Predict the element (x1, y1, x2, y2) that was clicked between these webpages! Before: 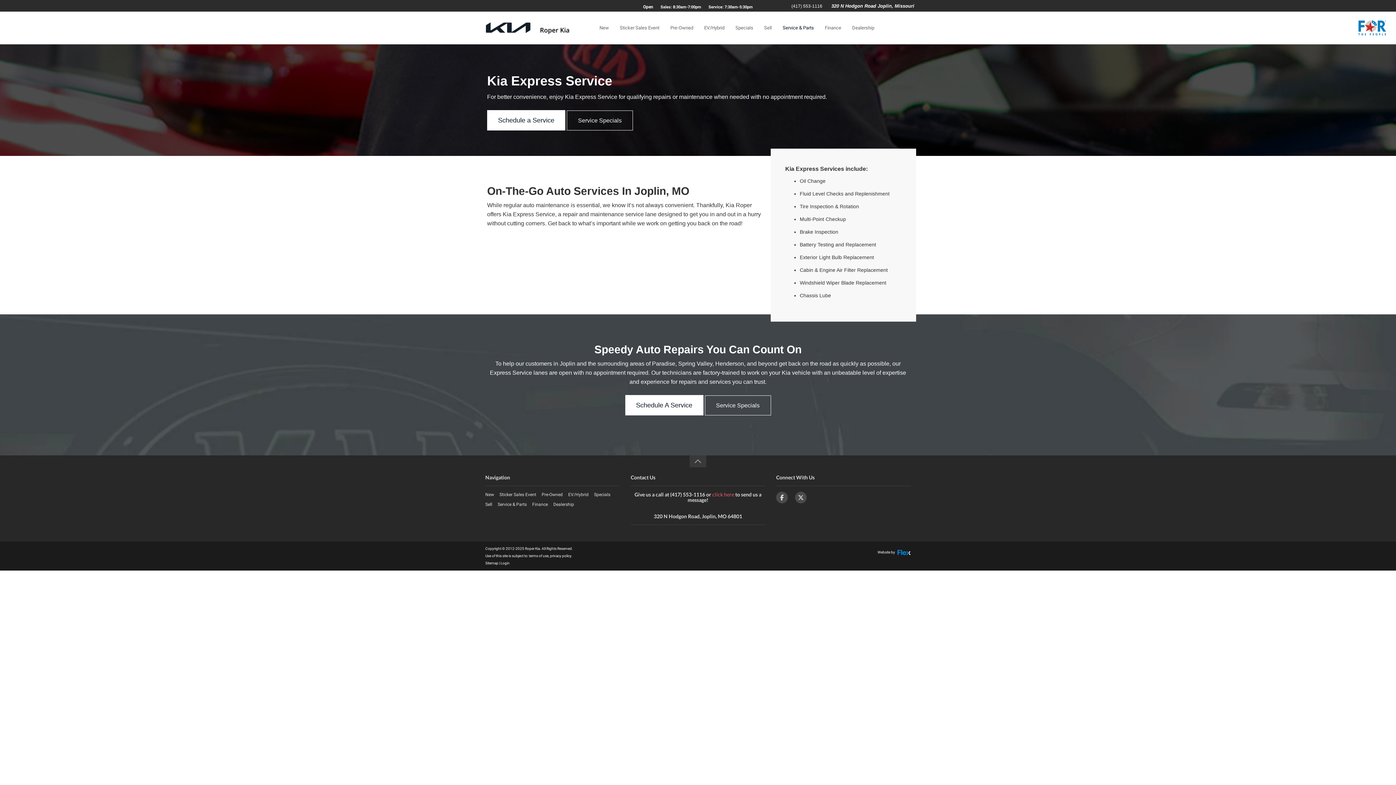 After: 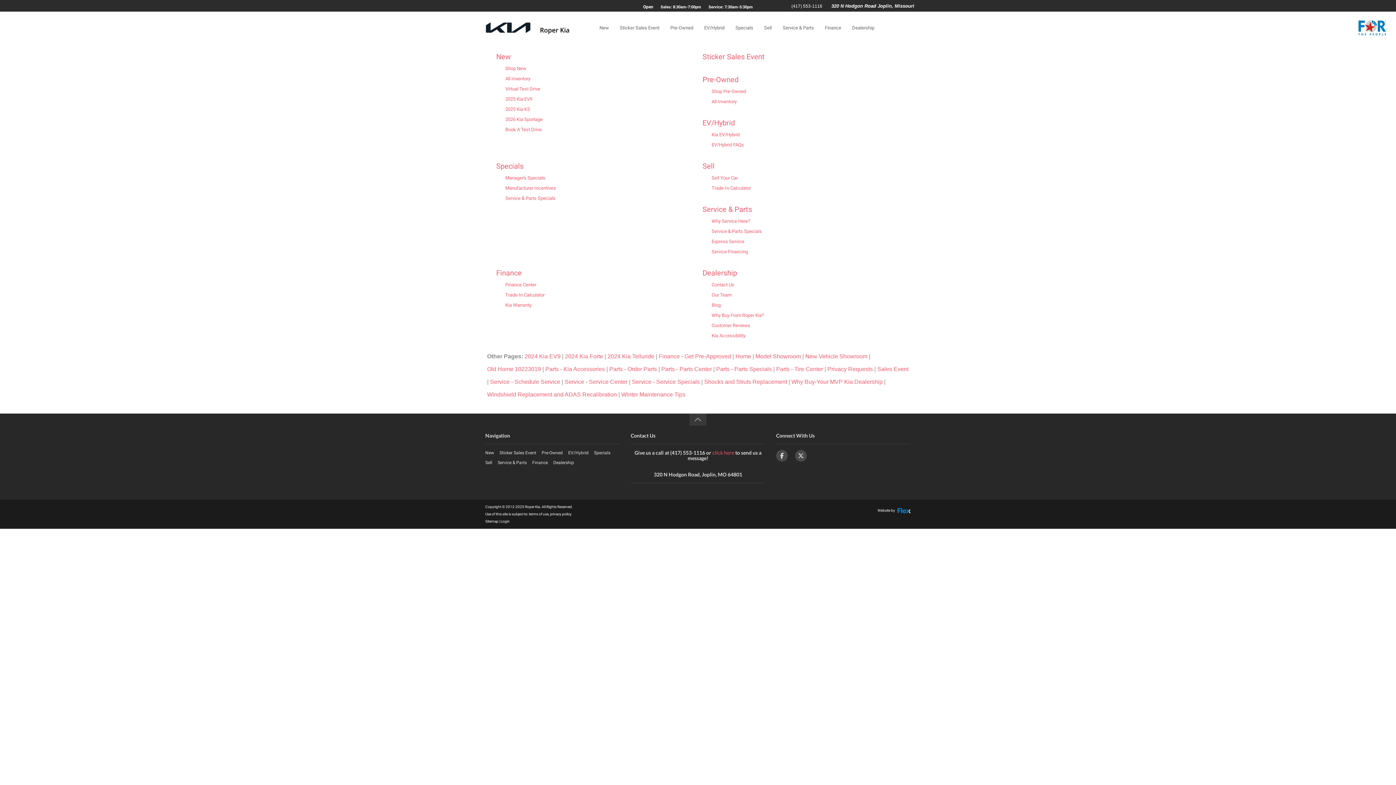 Action: label: Sitemap bbox: (485, 561, 498, 565)